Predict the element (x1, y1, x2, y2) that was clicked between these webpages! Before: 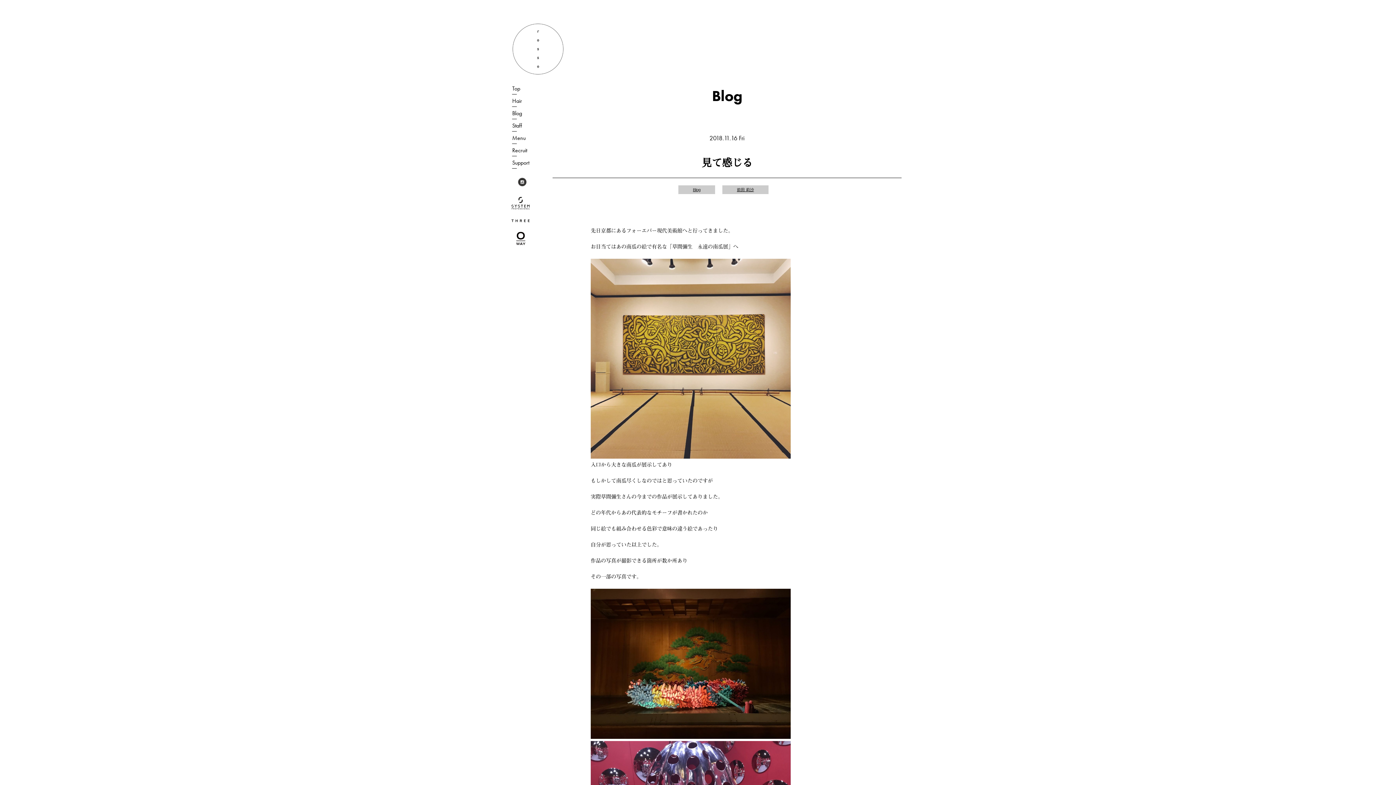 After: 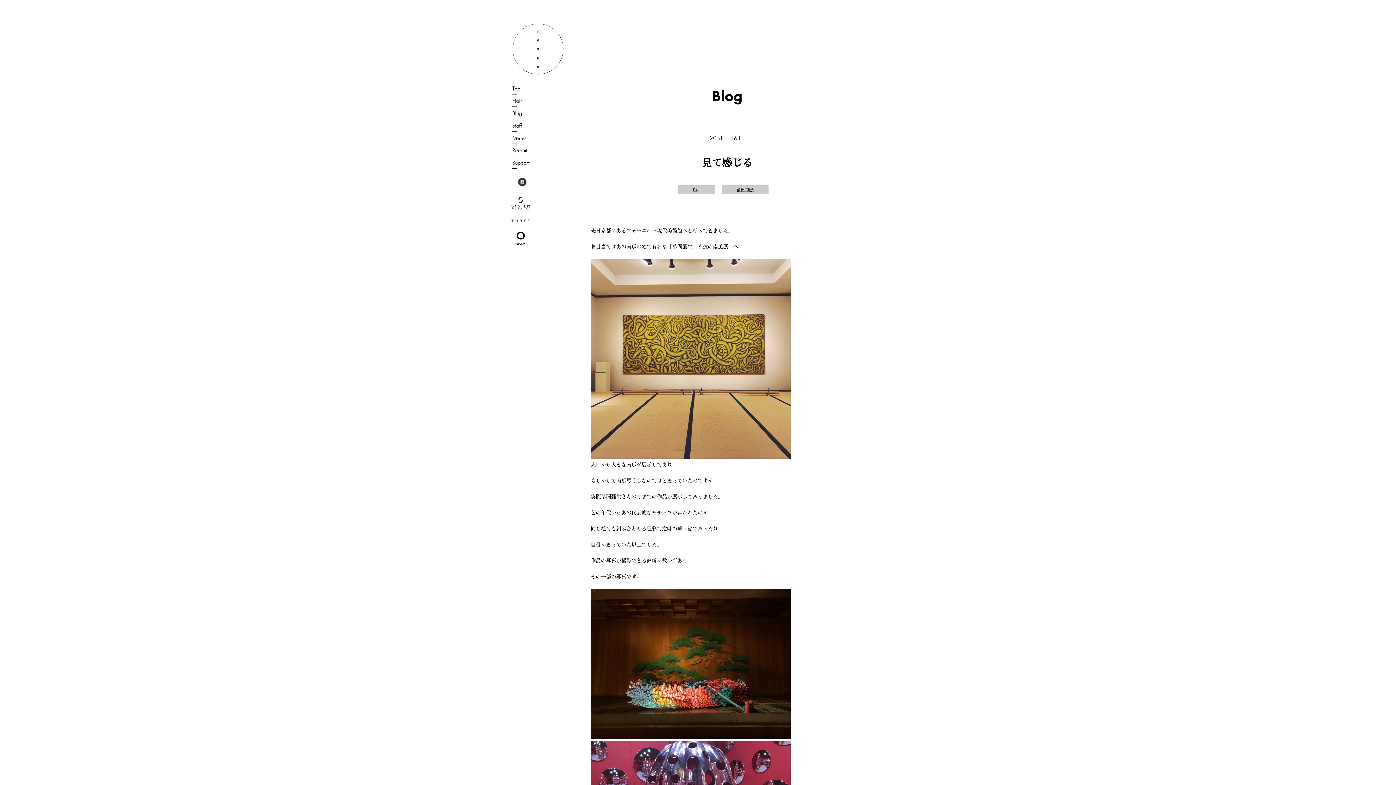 Action: bbox: (496, 214, 547, 224)